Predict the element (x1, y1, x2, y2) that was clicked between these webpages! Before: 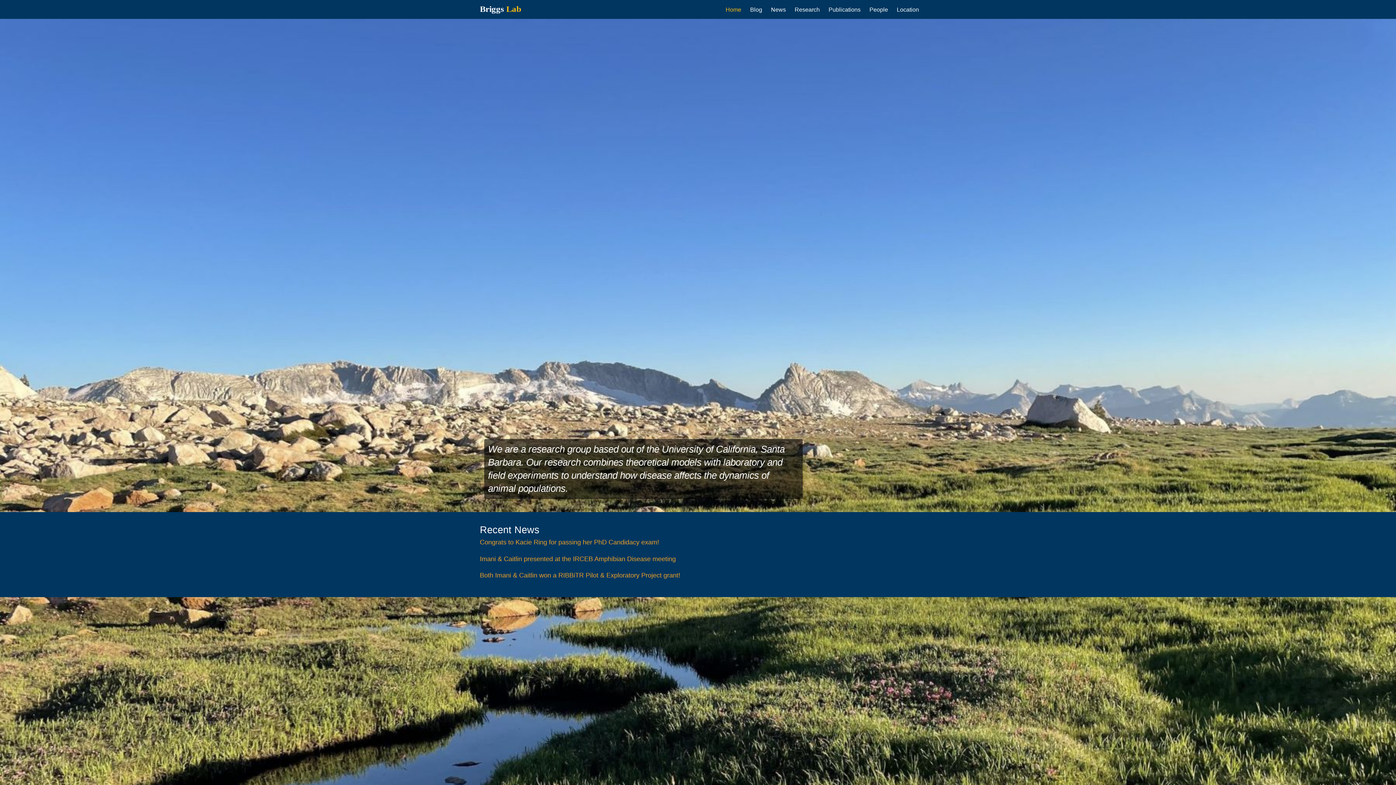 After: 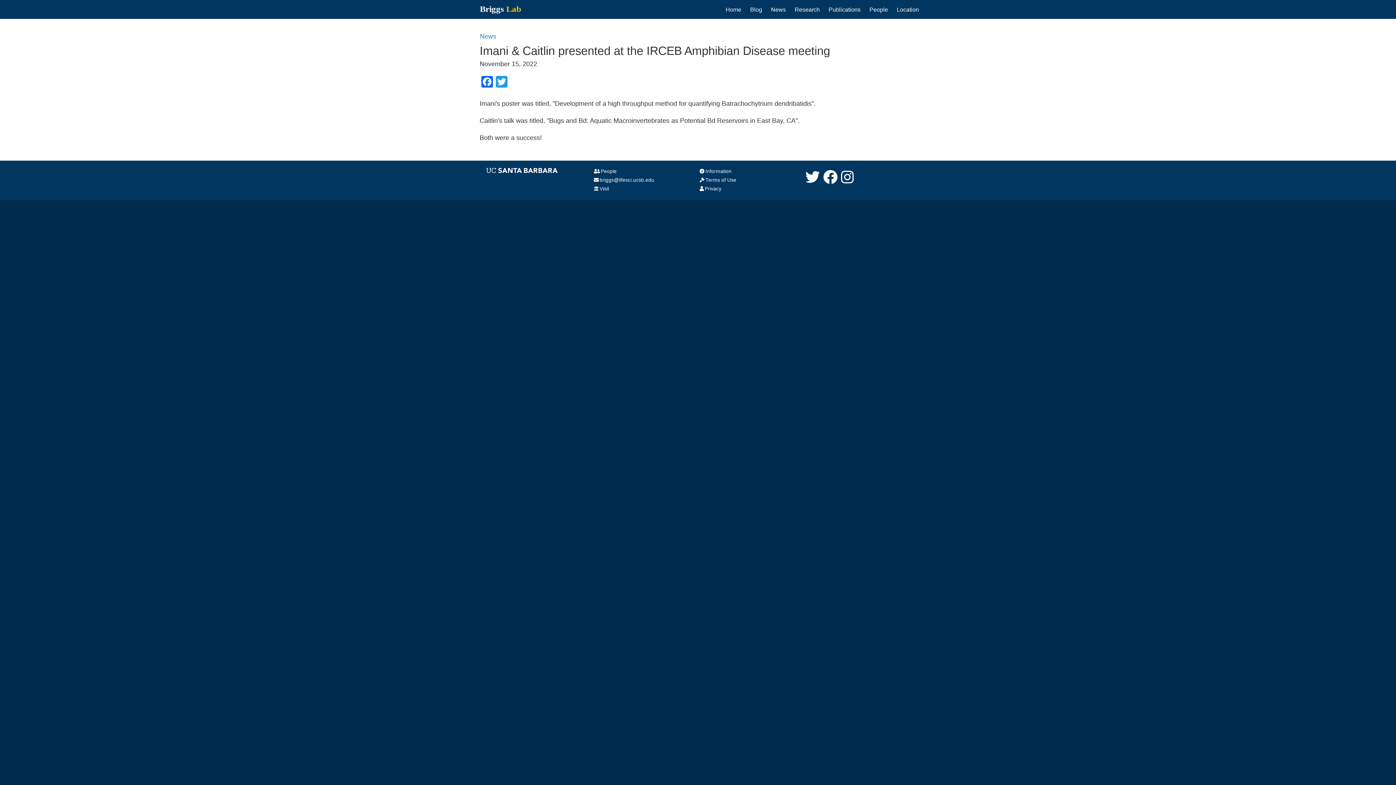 Action: bbox: (480, 555, 676, 562) label: Imani & Caitlin presented at the IRCEB Amphibian Disease meeting